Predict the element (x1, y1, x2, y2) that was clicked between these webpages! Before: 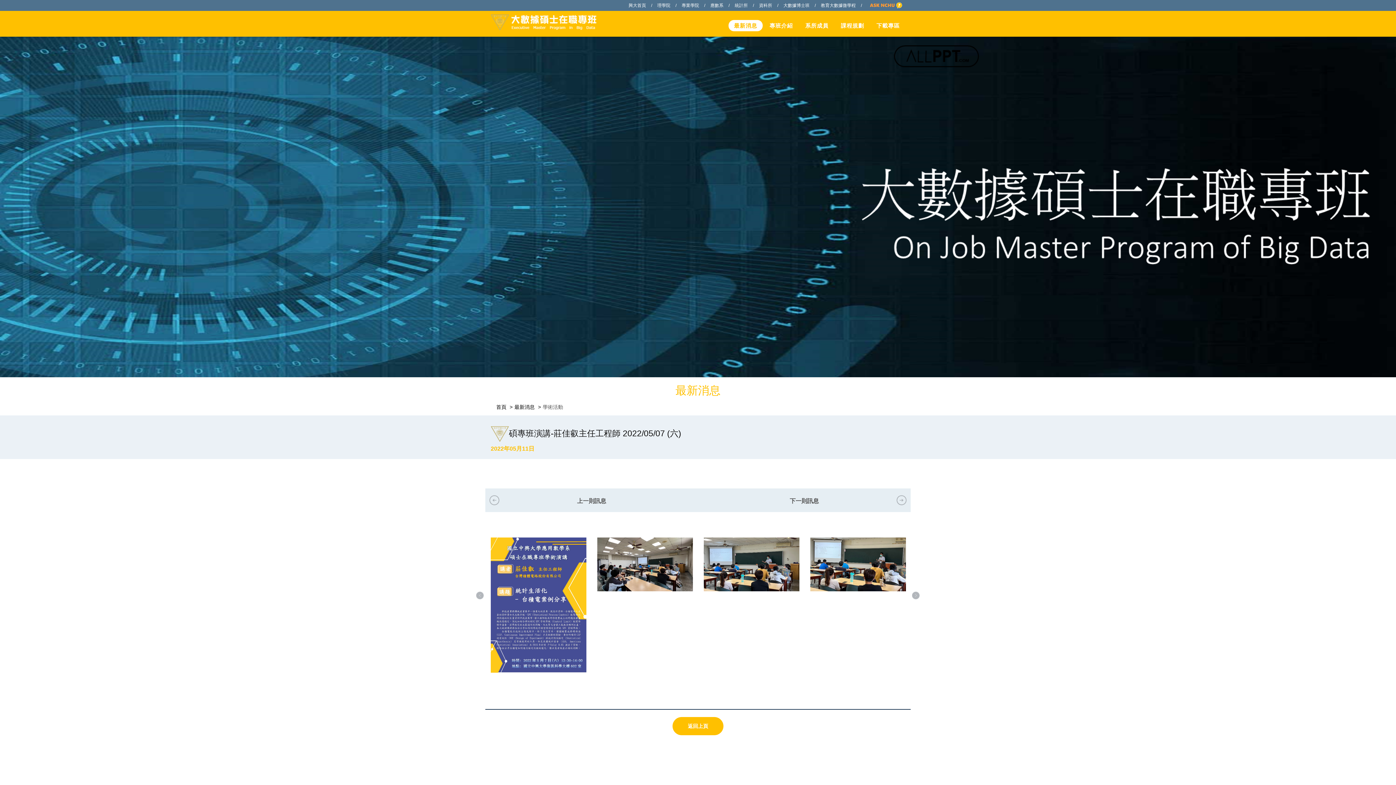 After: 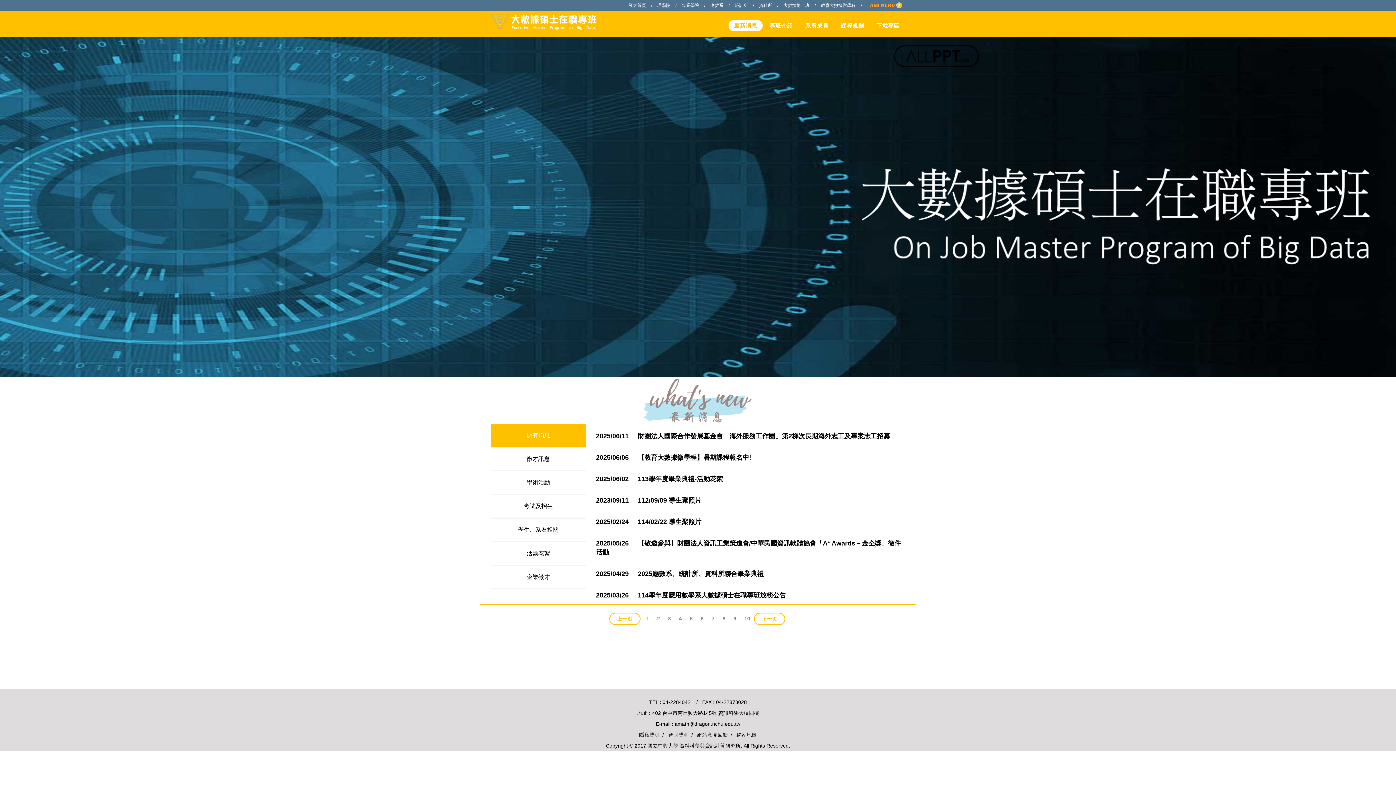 Action: bbox: (490, 19, 600, 24)